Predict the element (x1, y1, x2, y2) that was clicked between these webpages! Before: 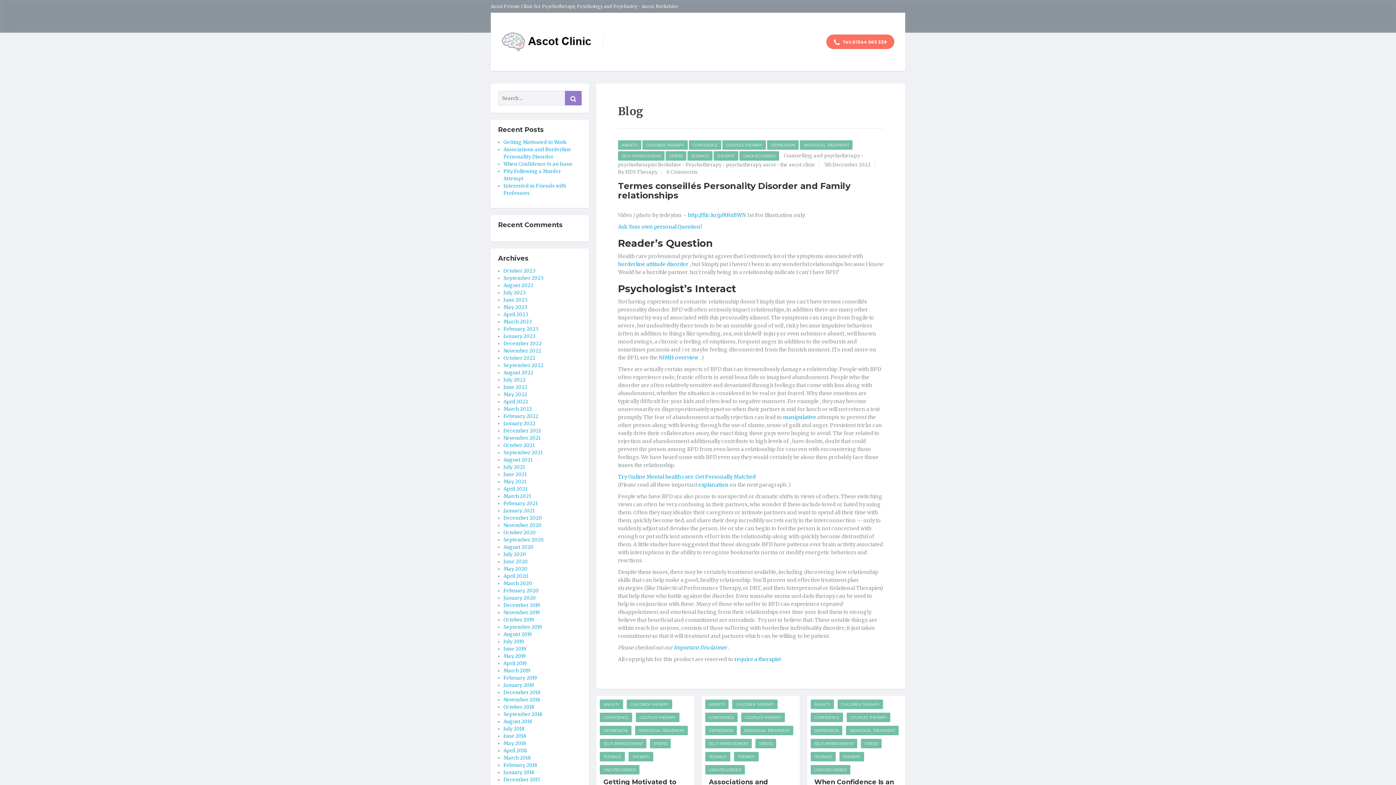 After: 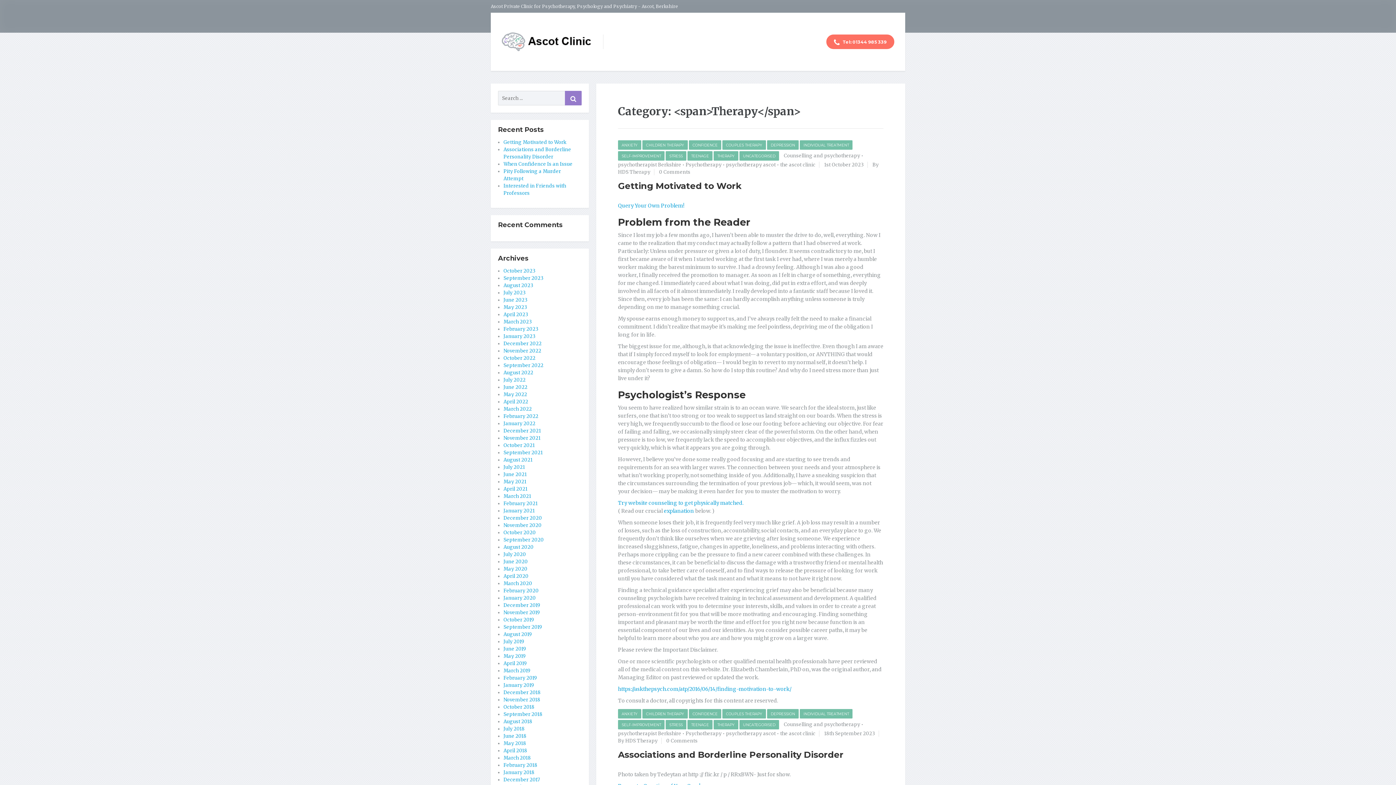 Action: label: THERAPY bbox: (839, 752, 864, 761)